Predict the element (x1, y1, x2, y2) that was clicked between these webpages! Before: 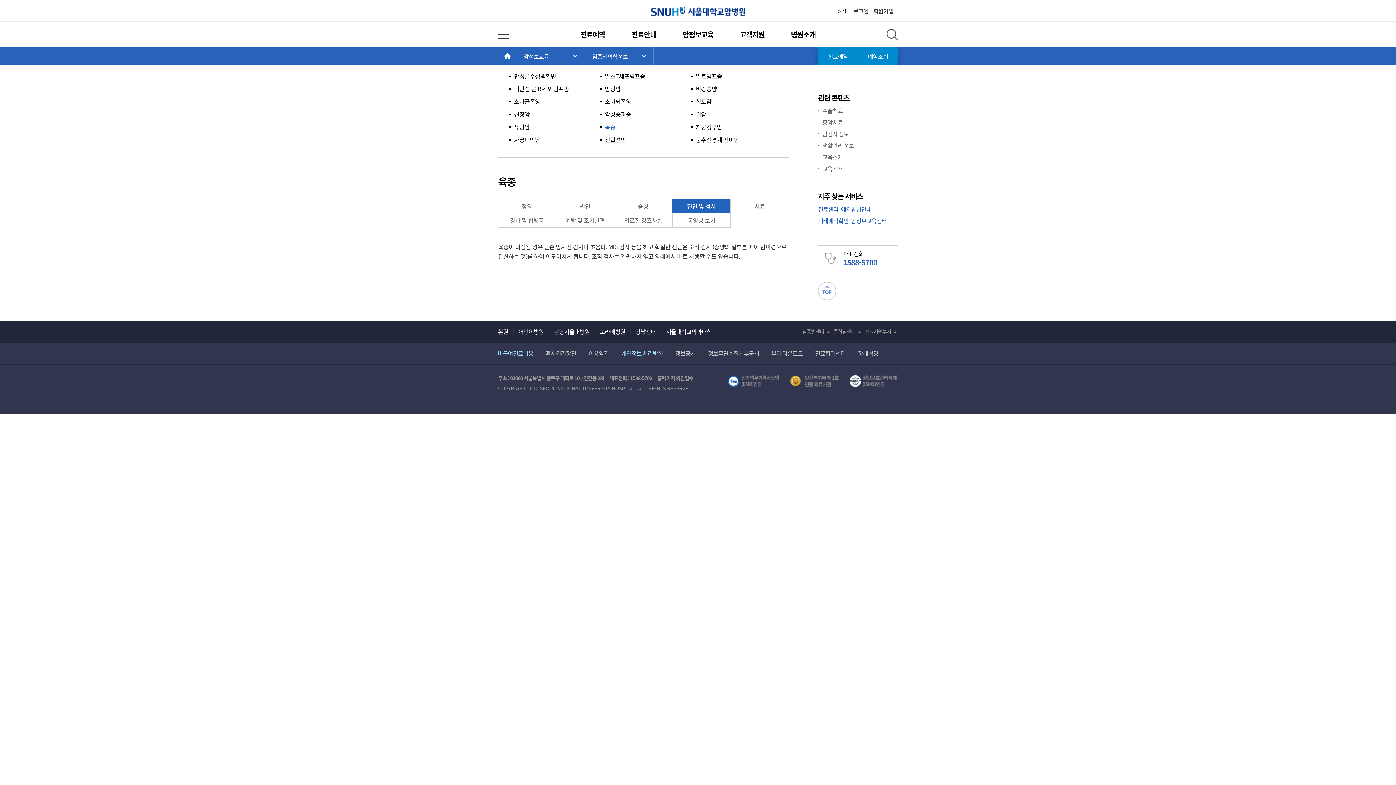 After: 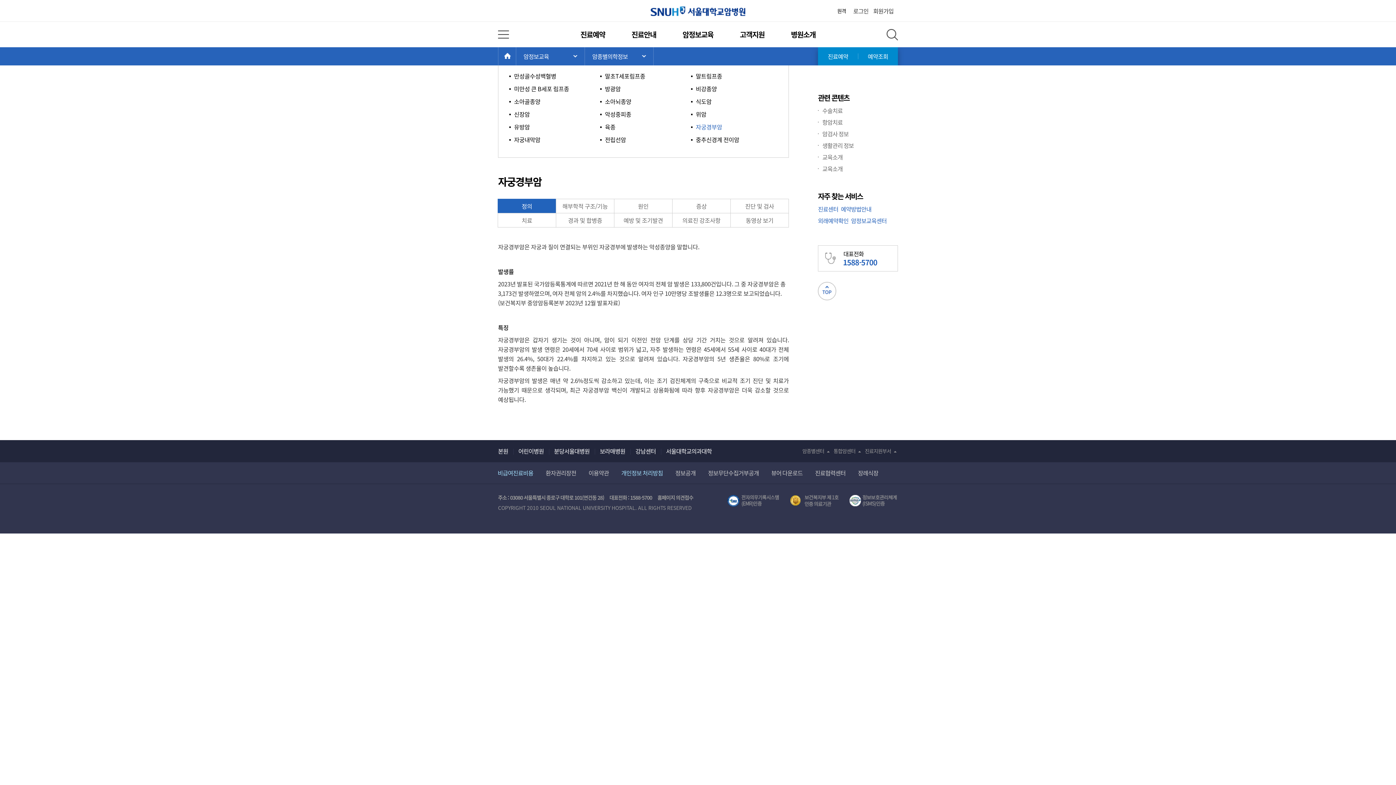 Action: bbox: (691, 122, 782, 131) label: 자궁경부암